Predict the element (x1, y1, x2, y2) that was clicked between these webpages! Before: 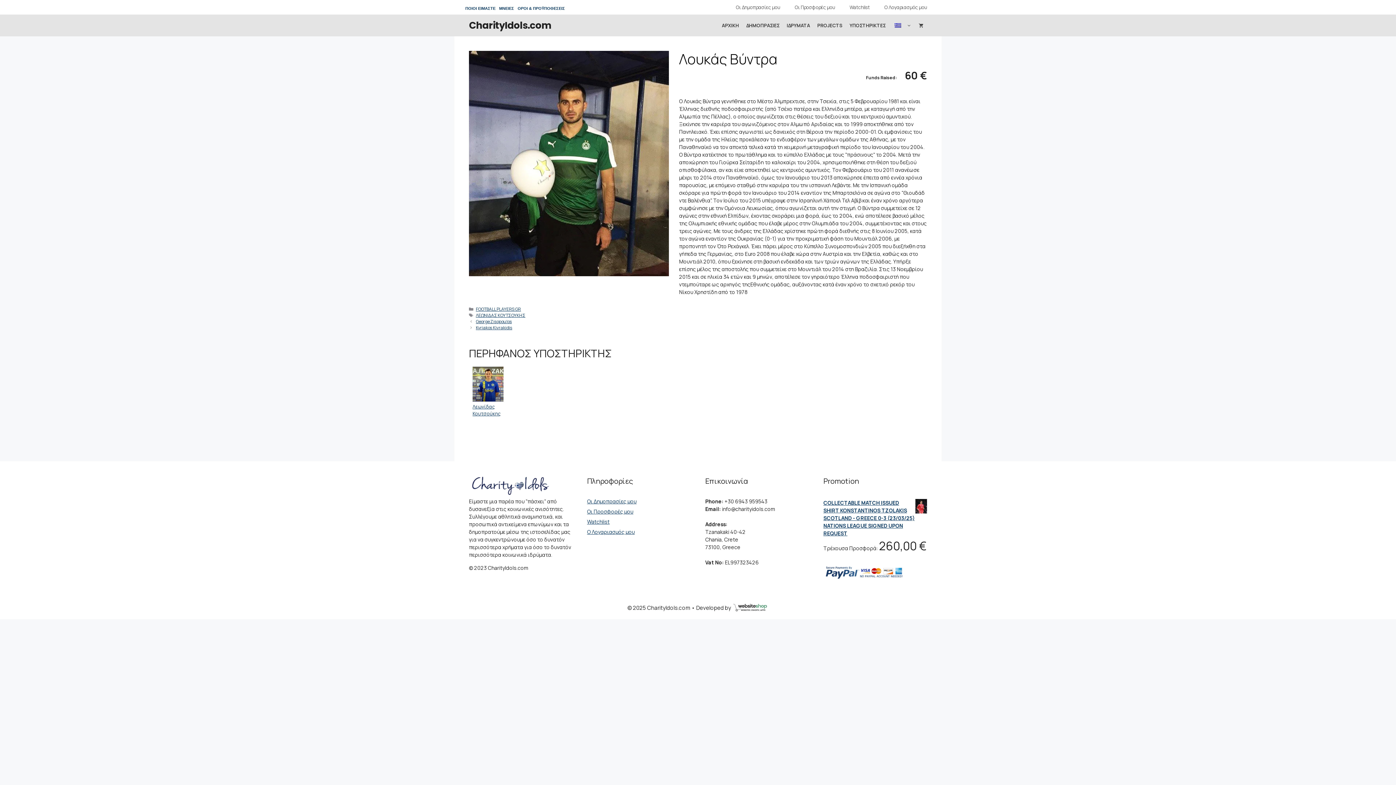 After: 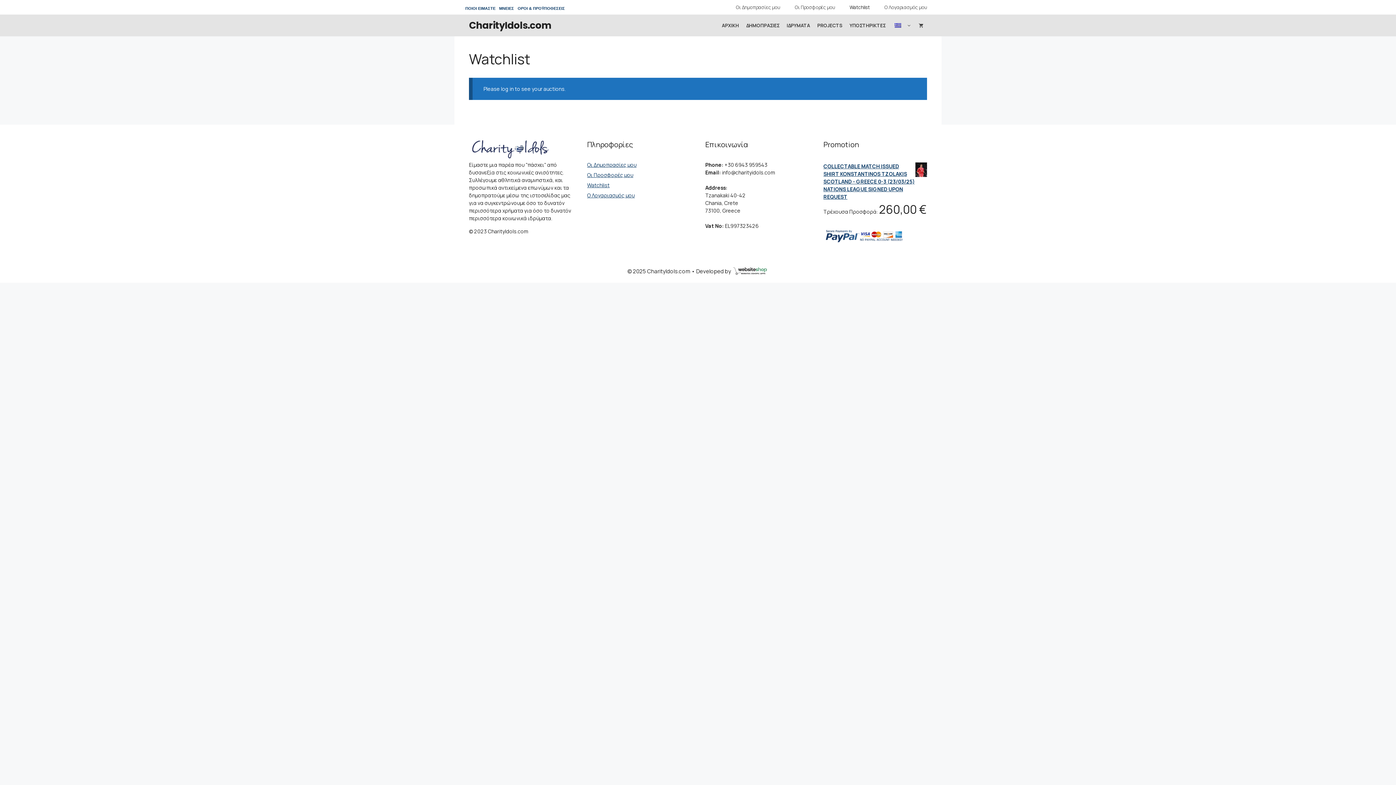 Action: label: Watchlist bbox: (587, 518, 609, 525)